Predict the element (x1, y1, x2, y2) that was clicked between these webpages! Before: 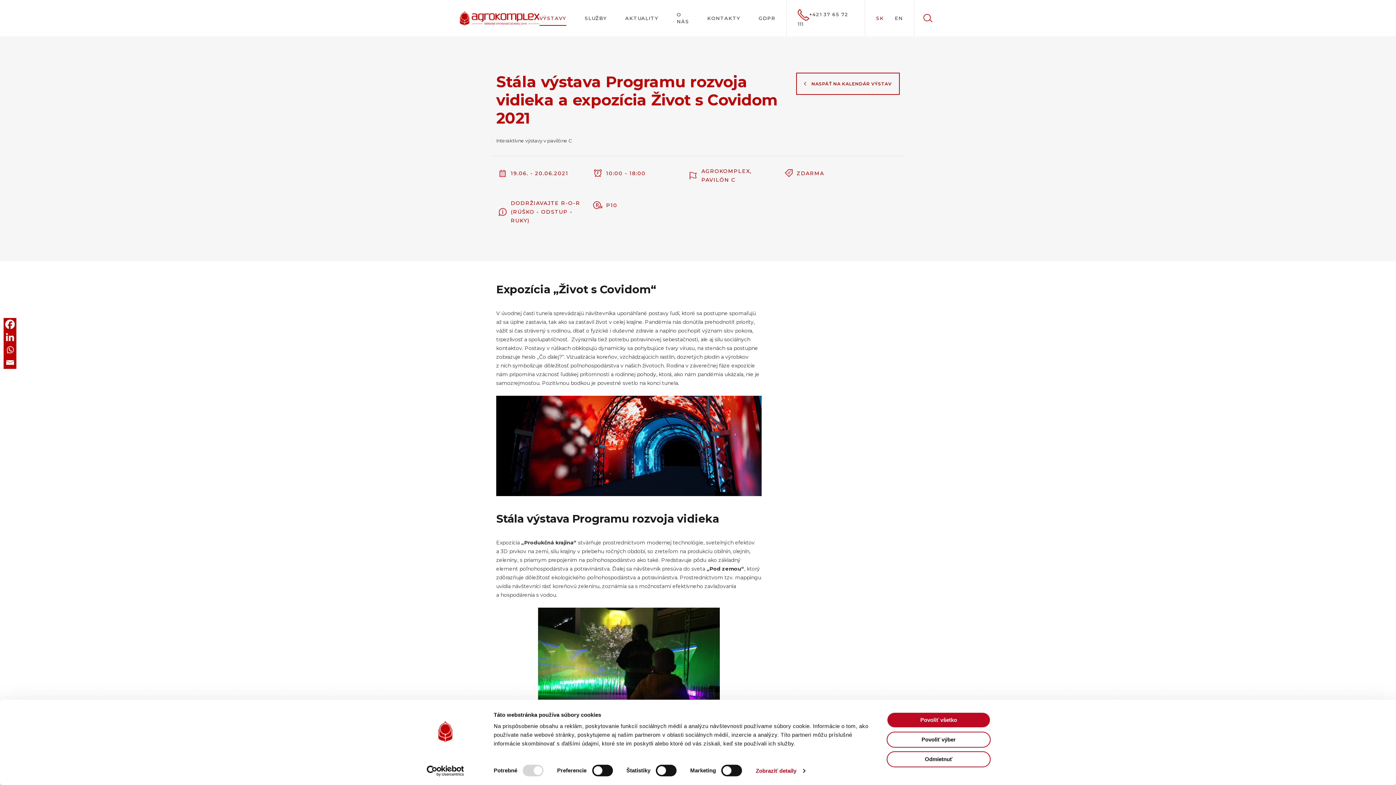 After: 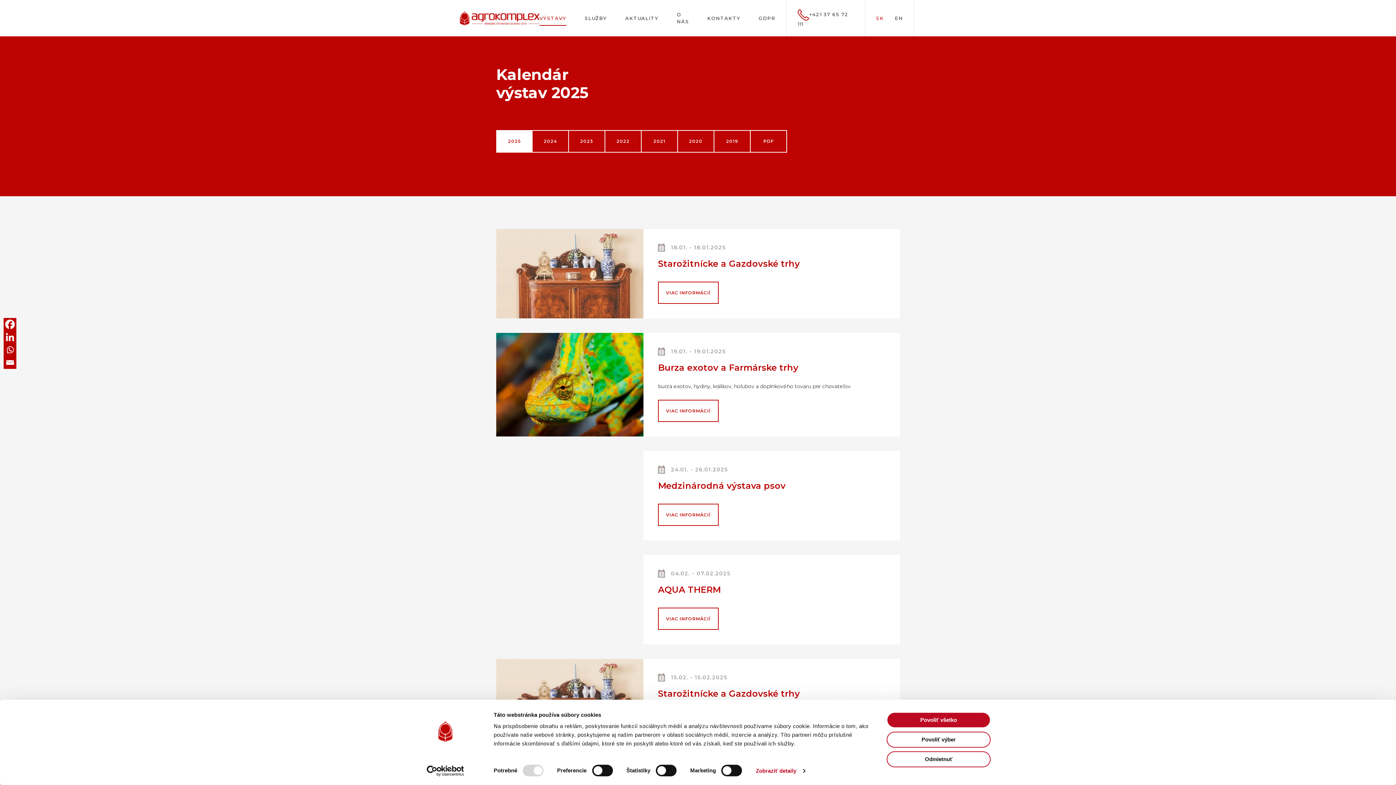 Action: label: VÝSTAVY bbox: (539, 10, 566, 25)